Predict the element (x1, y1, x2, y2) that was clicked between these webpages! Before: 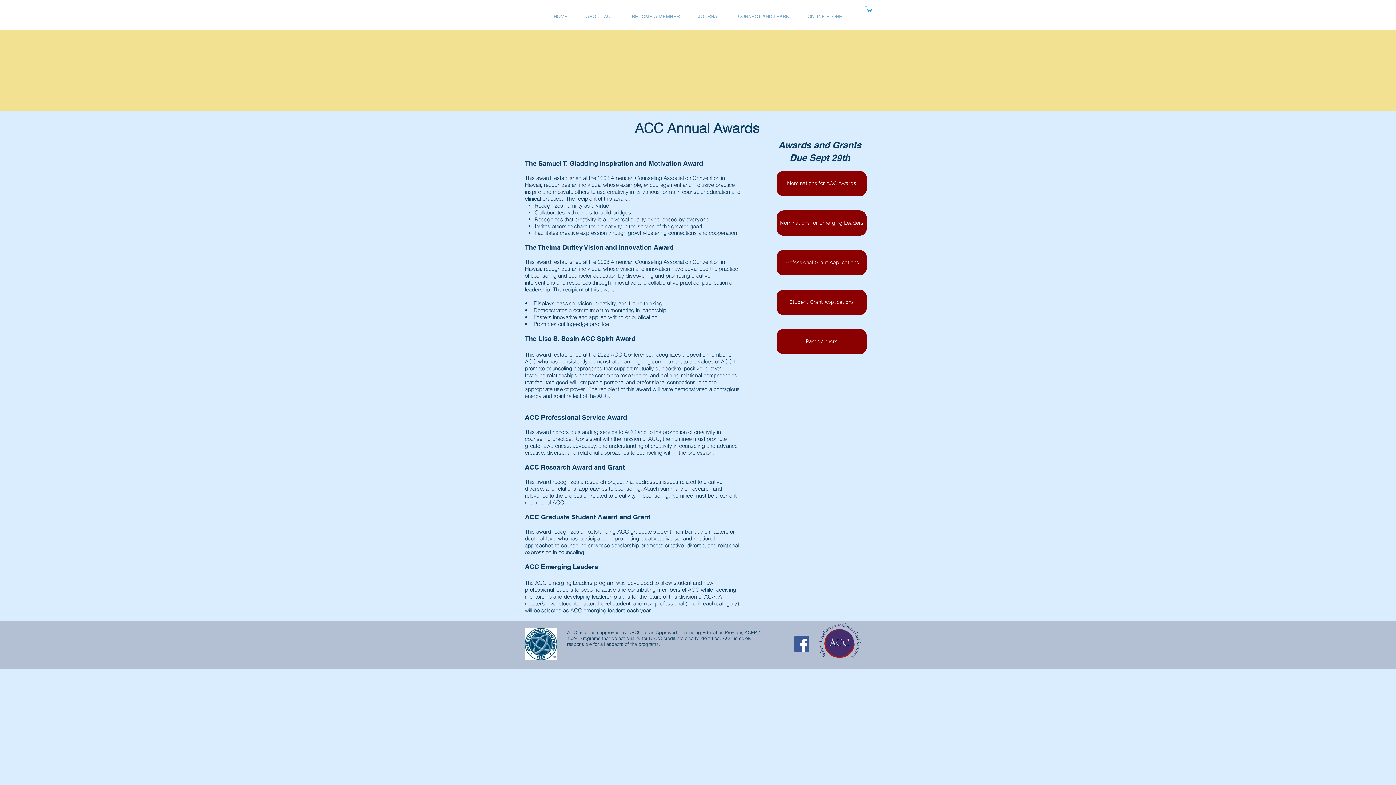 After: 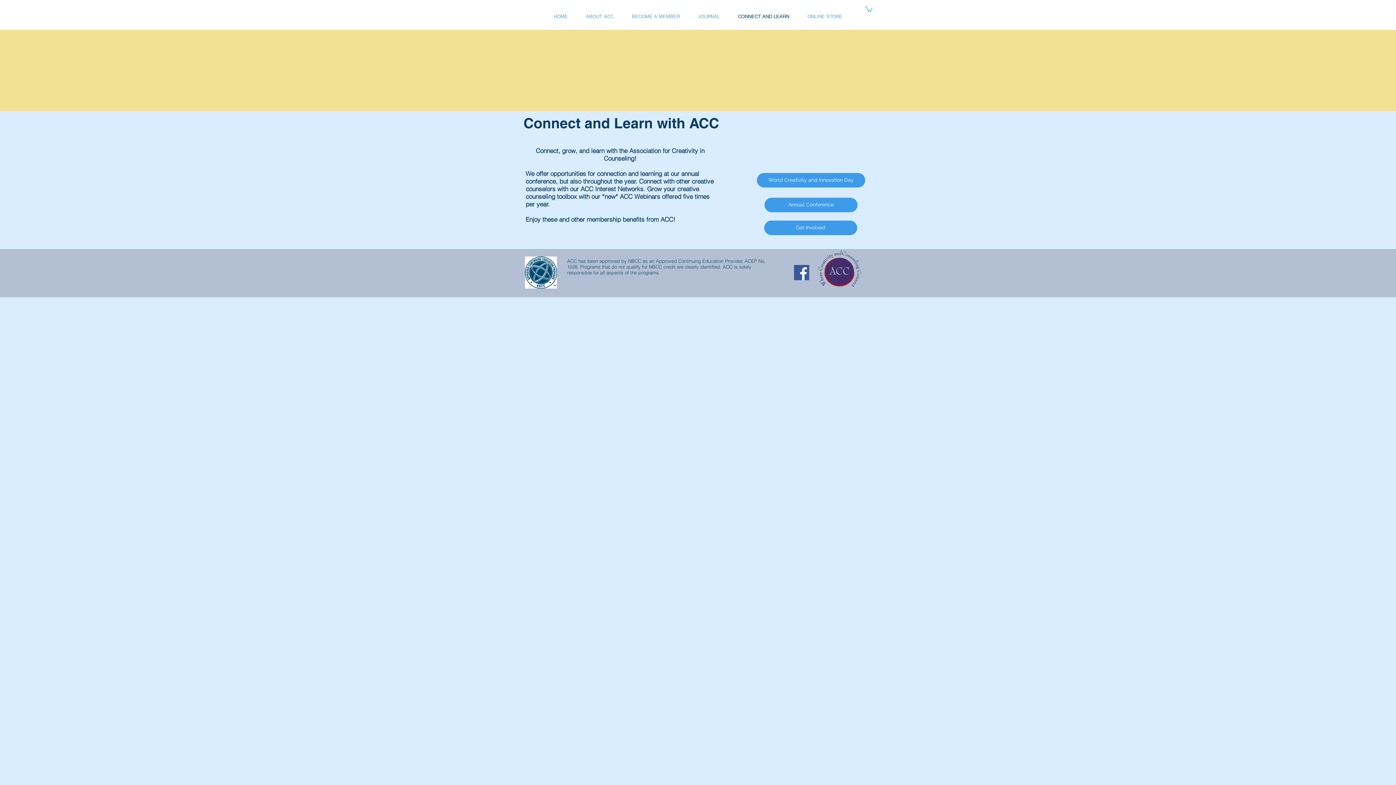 Action: bbox: (729, 11, 798, 21) label: CONNECT AND LEARN